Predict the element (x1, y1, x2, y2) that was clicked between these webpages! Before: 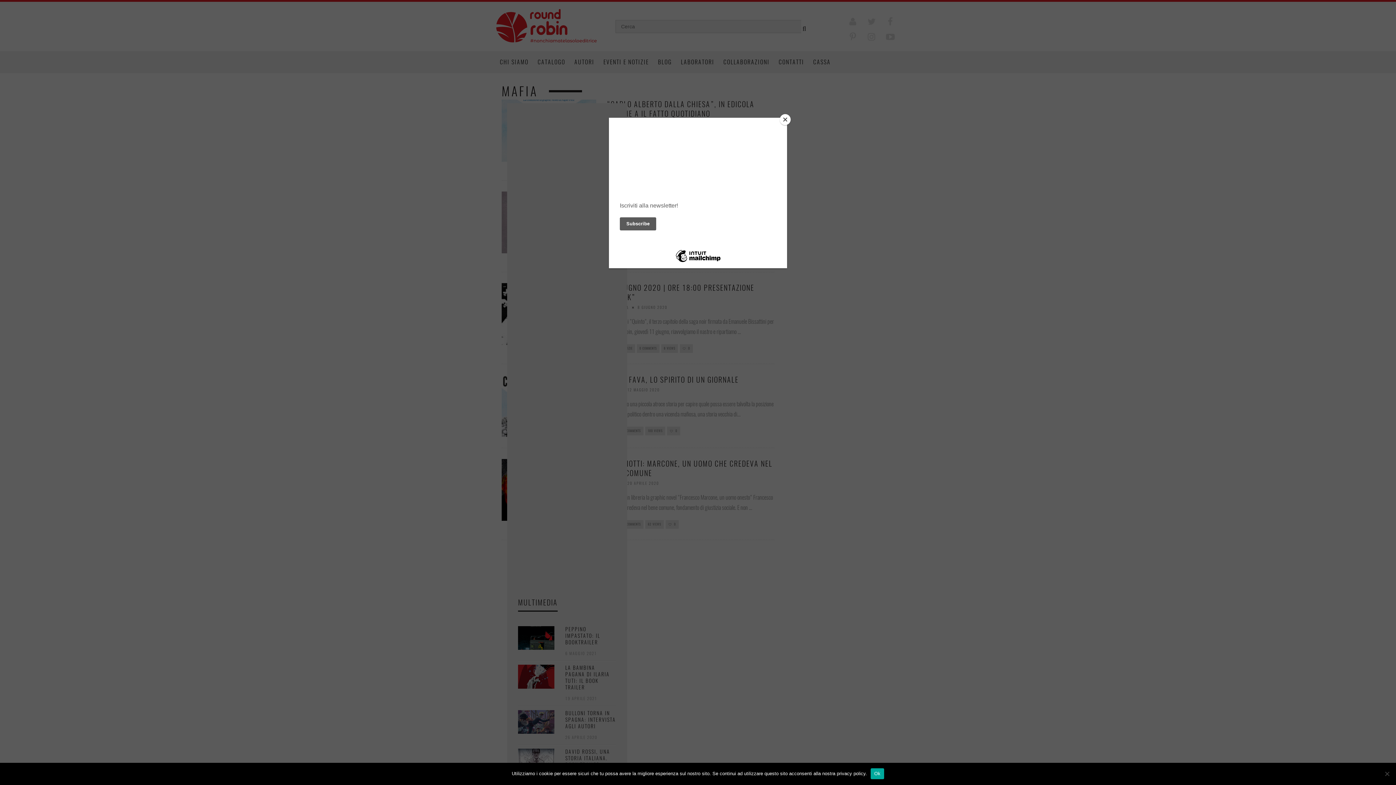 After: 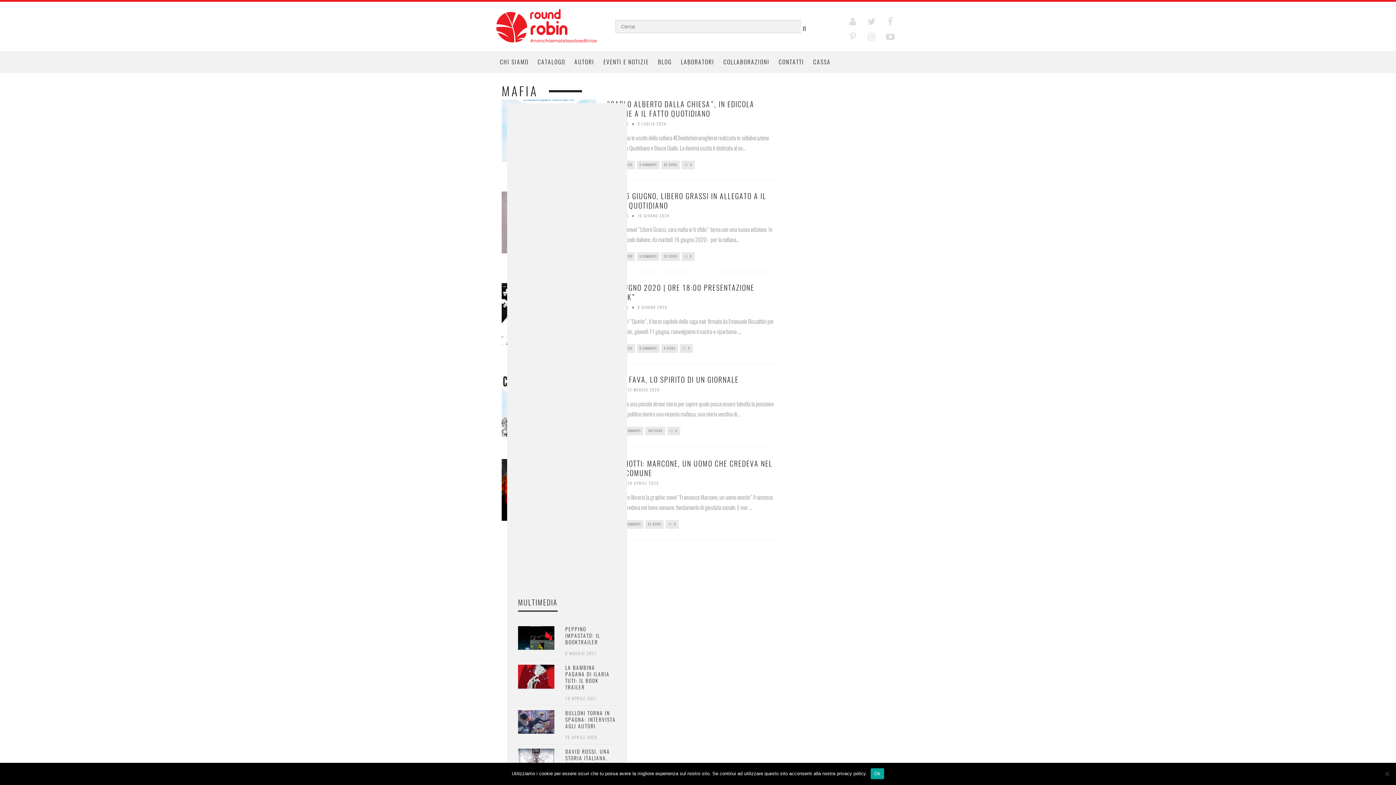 Action: label: Close bbox: (780, 114, 790, 125)